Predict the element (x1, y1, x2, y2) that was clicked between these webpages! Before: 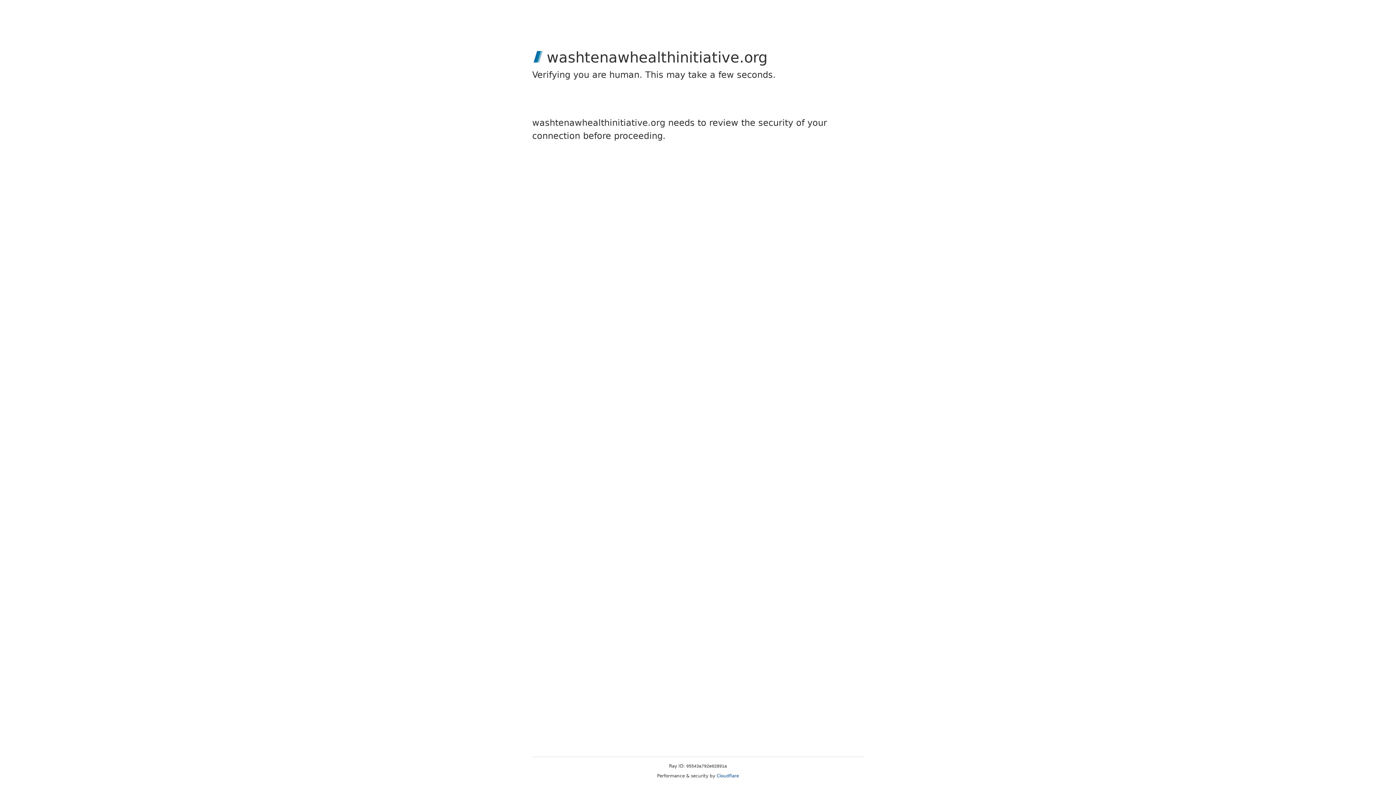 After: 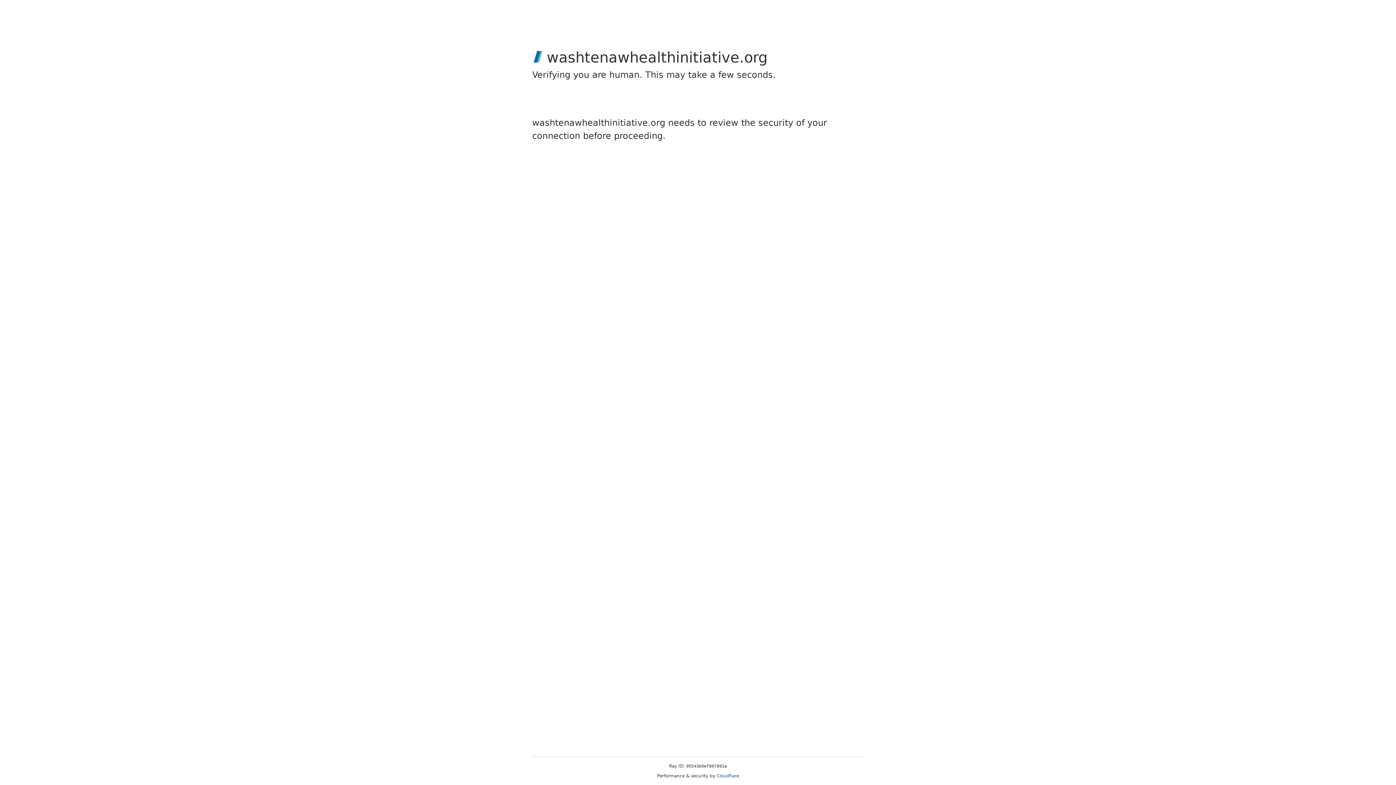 Action: bbox: (716, 773, 739, 778) label: Cloudflare